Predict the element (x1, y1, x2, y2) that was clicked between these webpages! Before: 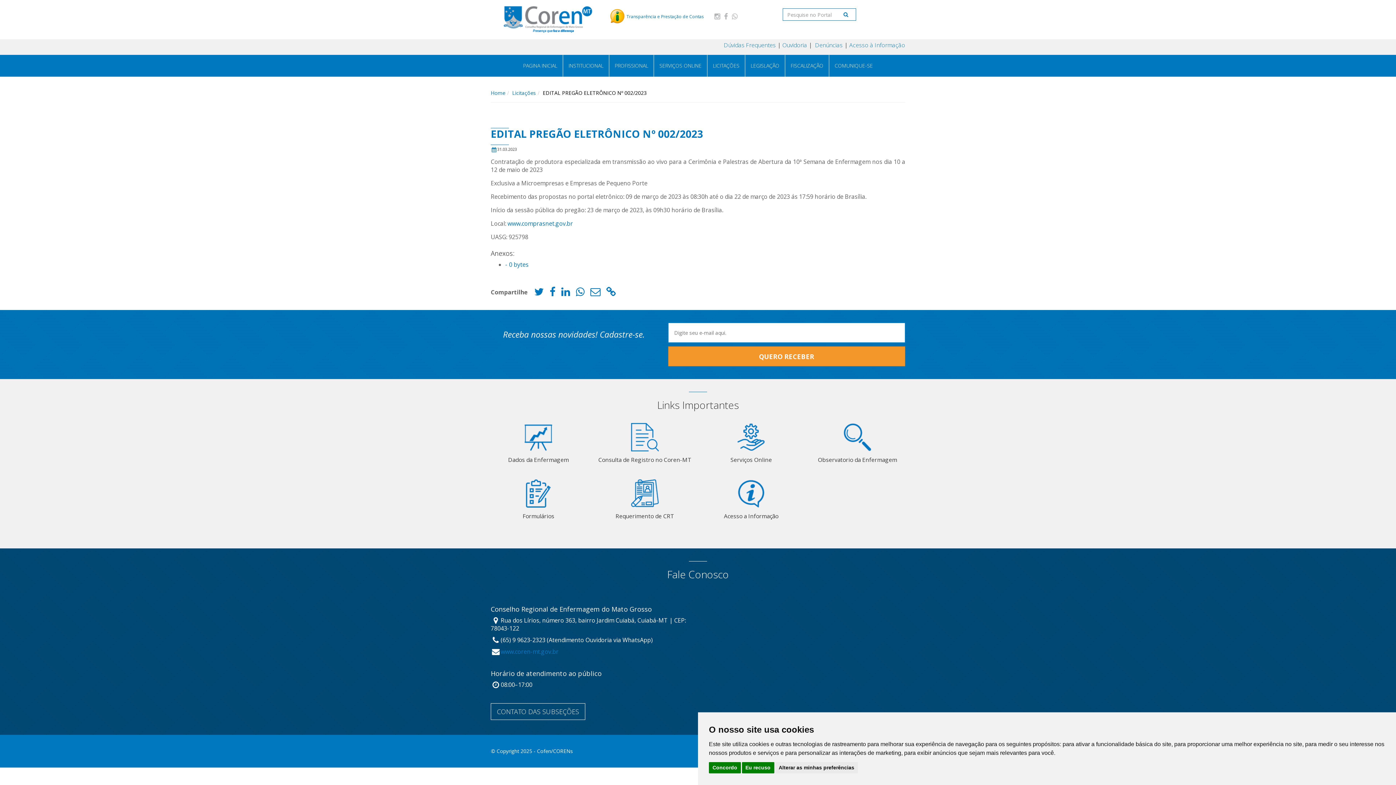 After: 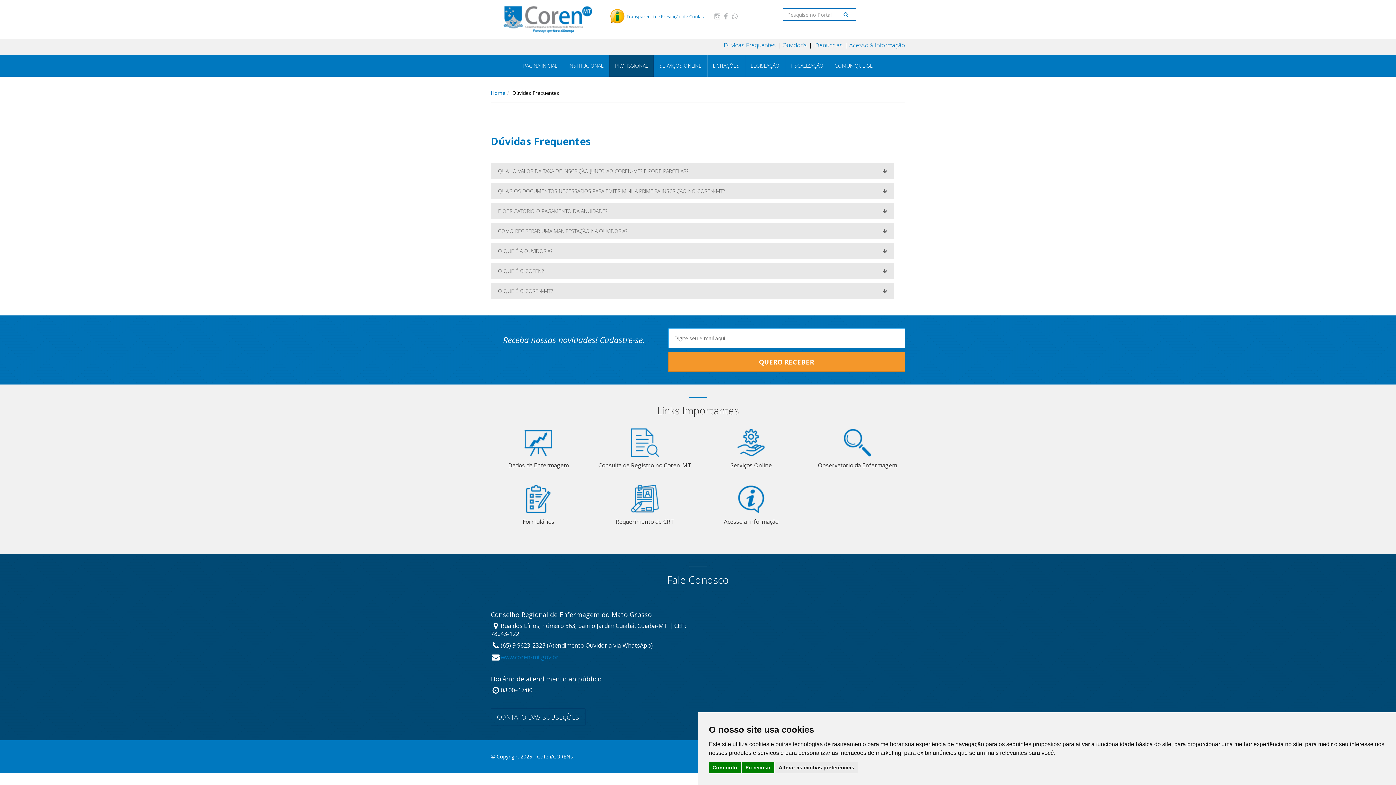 Action: bbox: (724, 41, 776, 49) label: Dúvidas Frequentes